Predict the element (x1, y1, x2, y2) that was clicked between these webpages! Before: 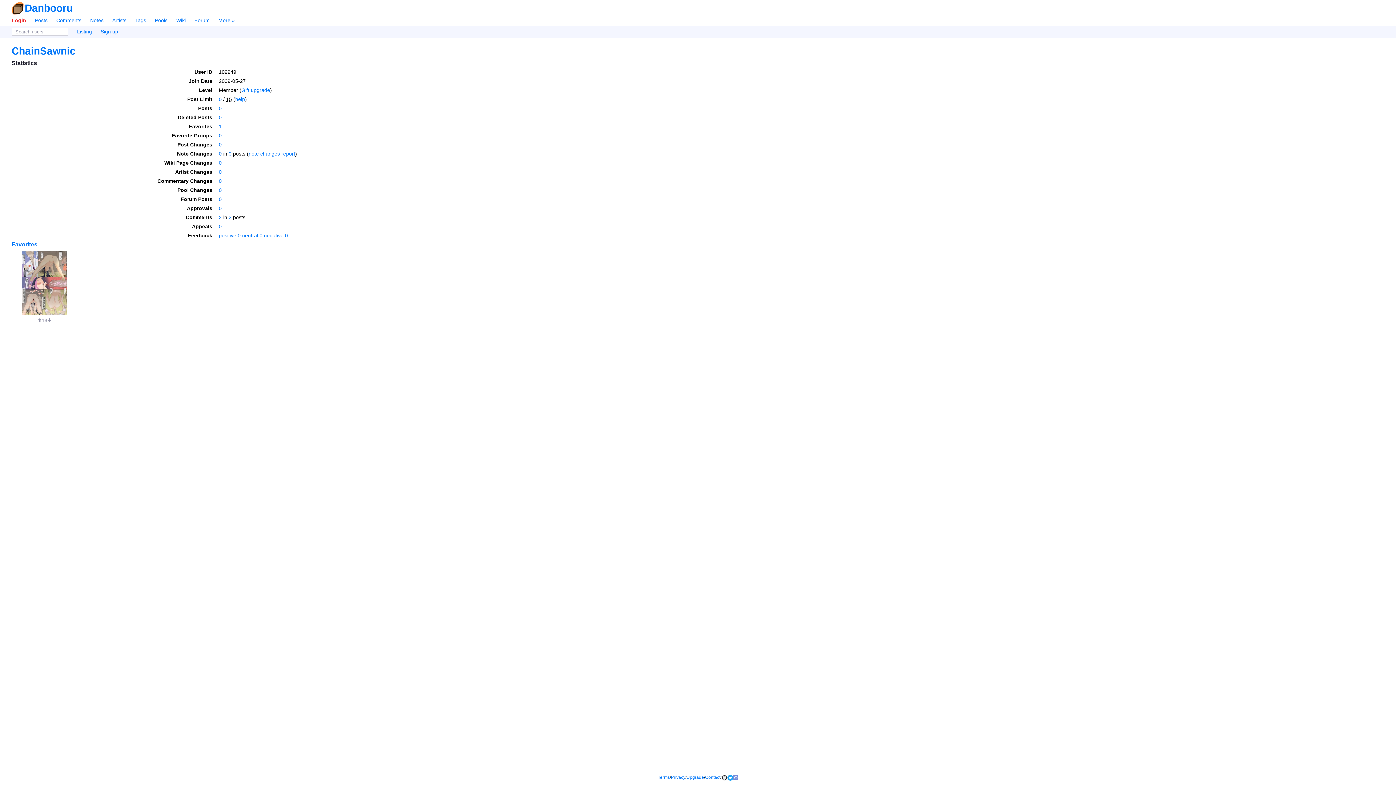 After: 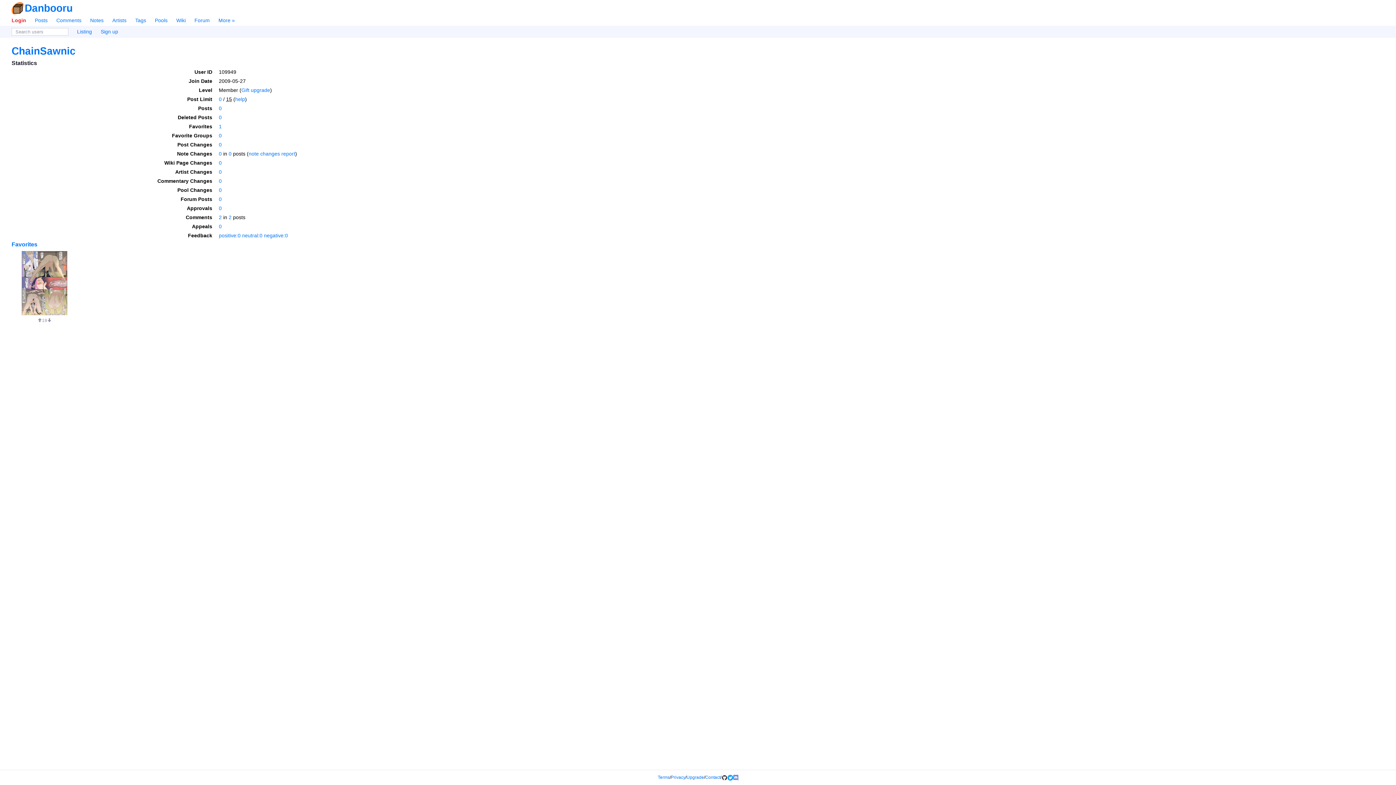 Action: bbox: (11, 45, 75, 56) label: ChainSawnic